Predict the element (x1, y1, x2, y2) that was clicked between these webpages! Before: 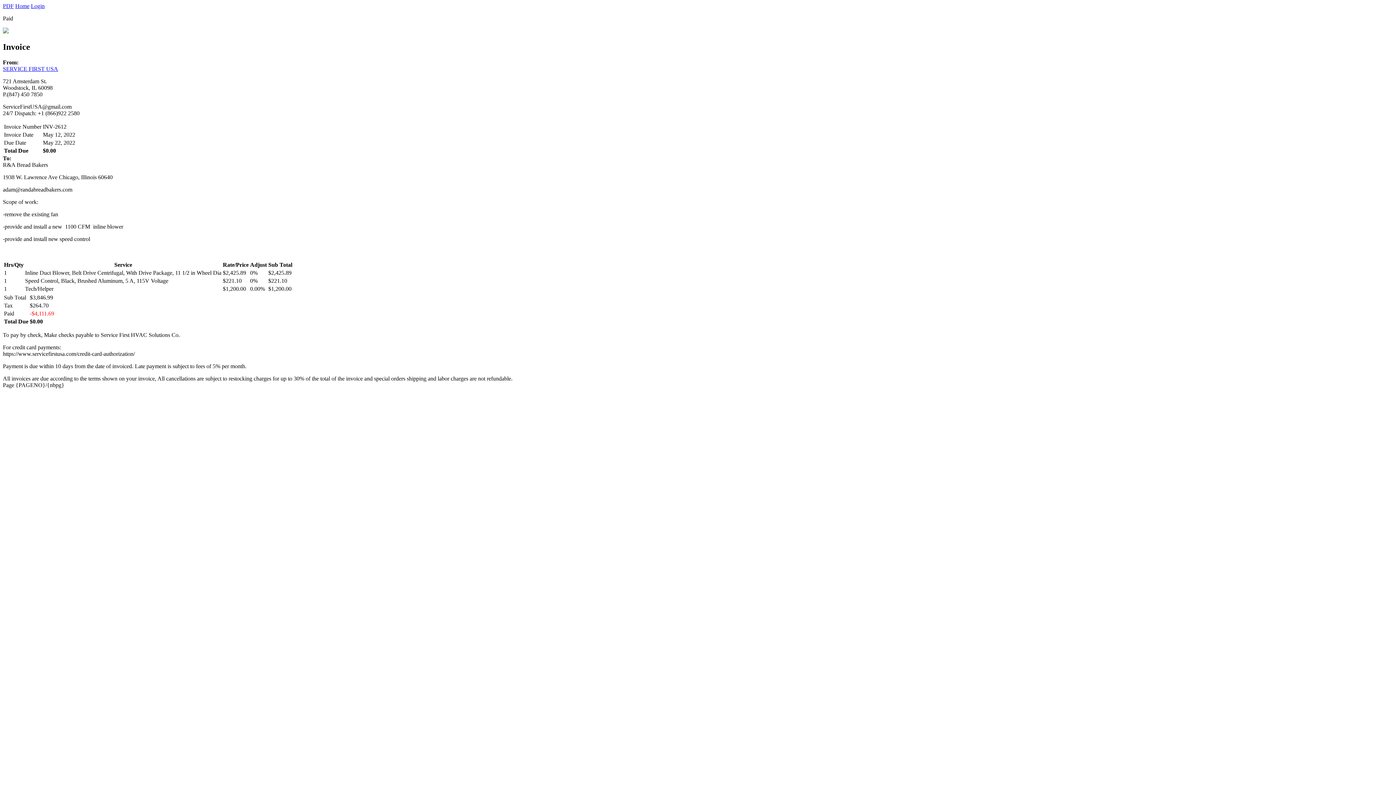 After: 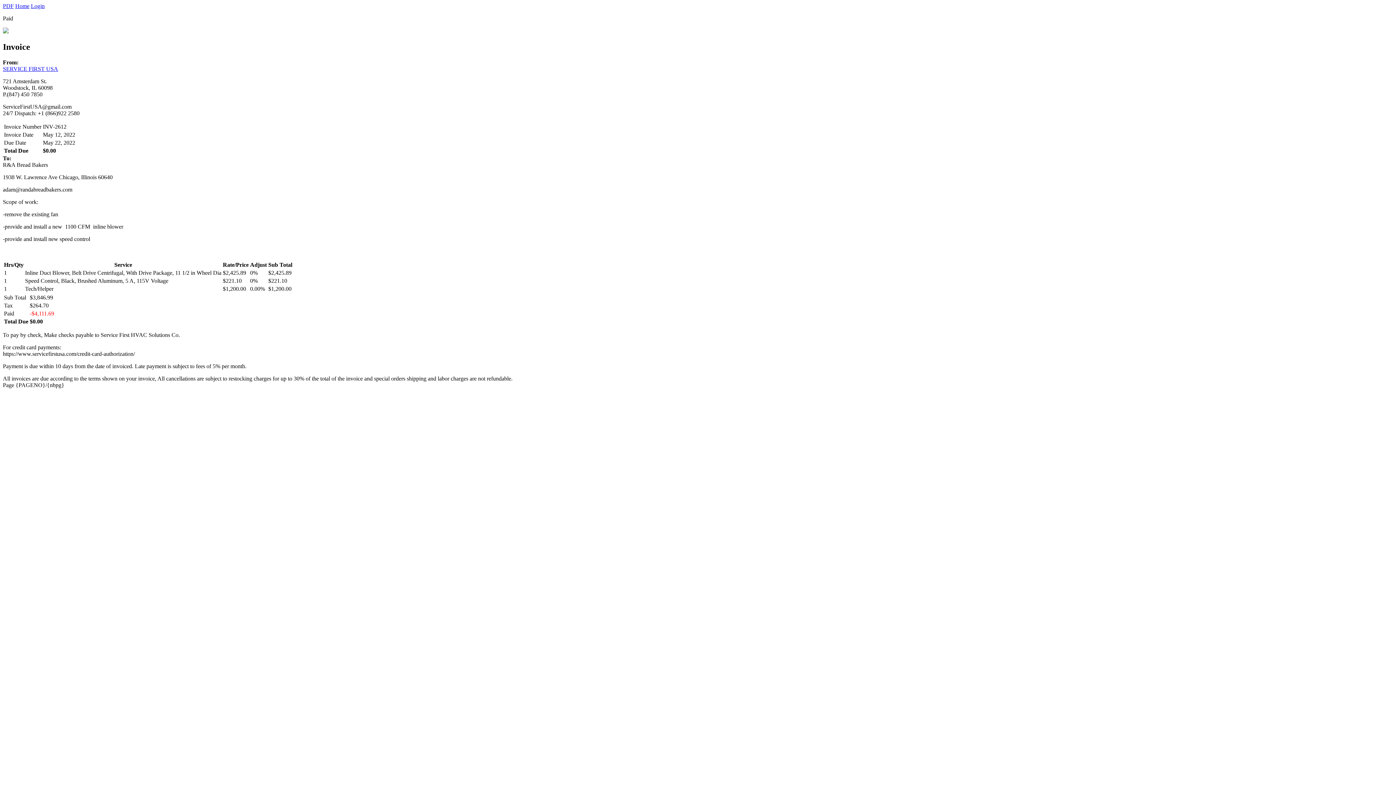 Action: bbox: (2, 65, 58, 71) label: SERVICE FIRST USA